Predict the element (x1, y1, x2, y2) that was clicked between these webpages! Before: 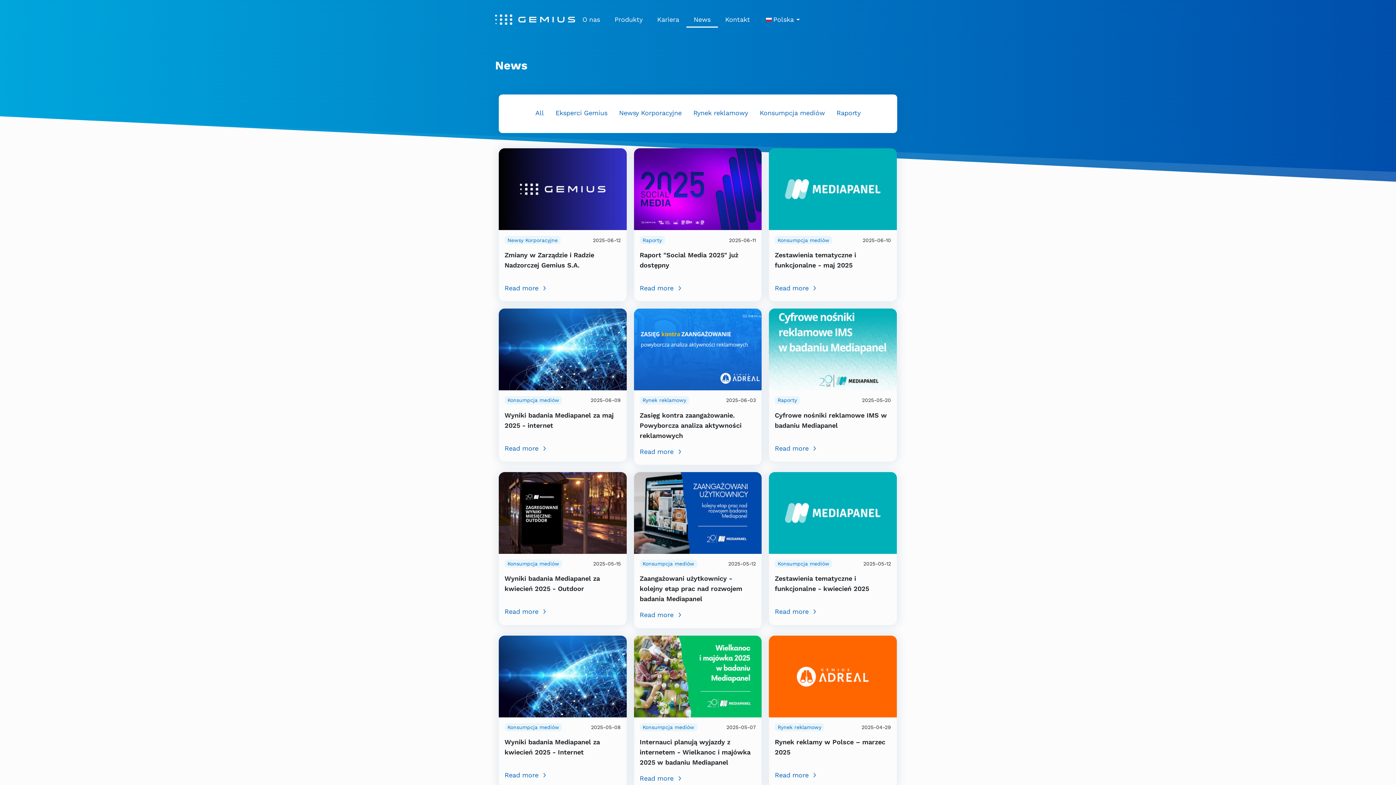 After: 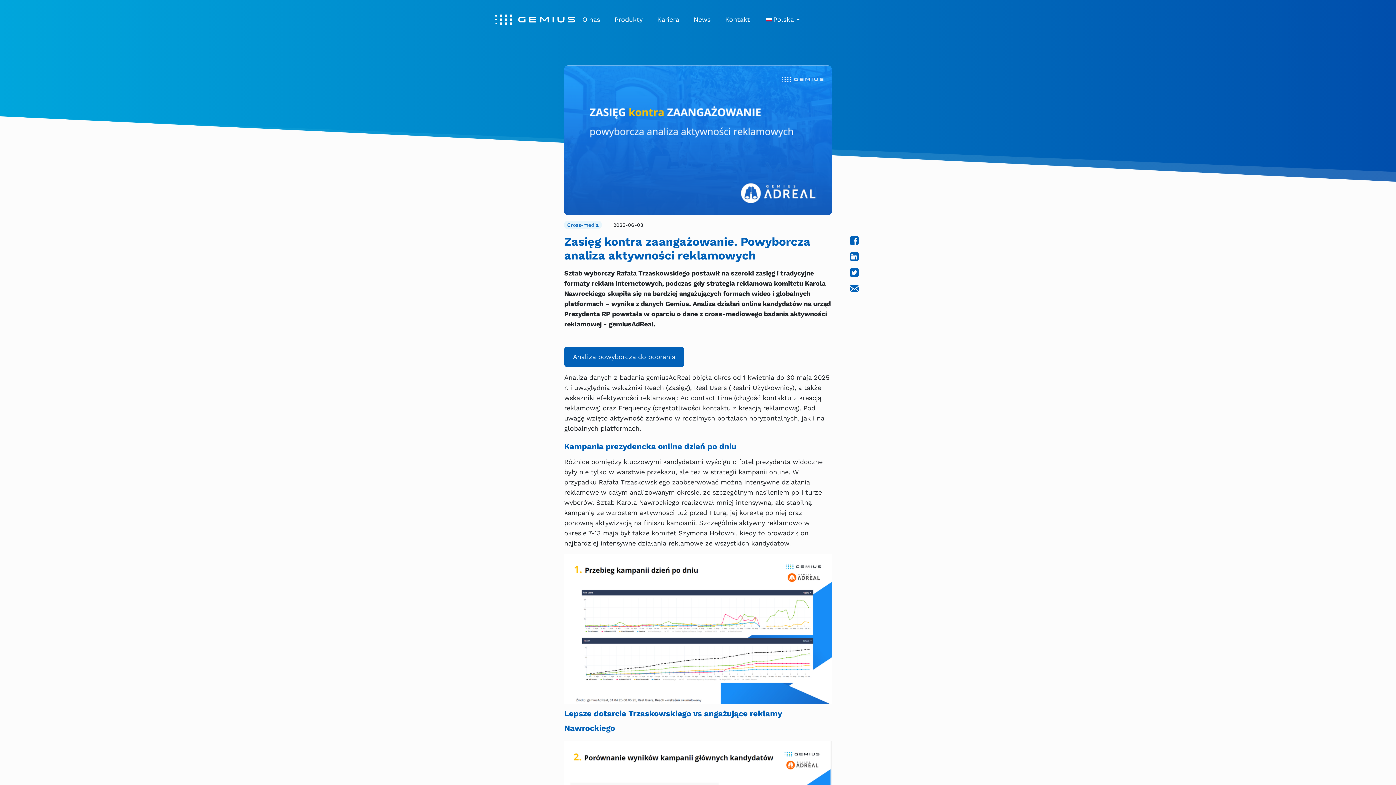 Action: bbox: (639, 446, 756, 456) label: Read more